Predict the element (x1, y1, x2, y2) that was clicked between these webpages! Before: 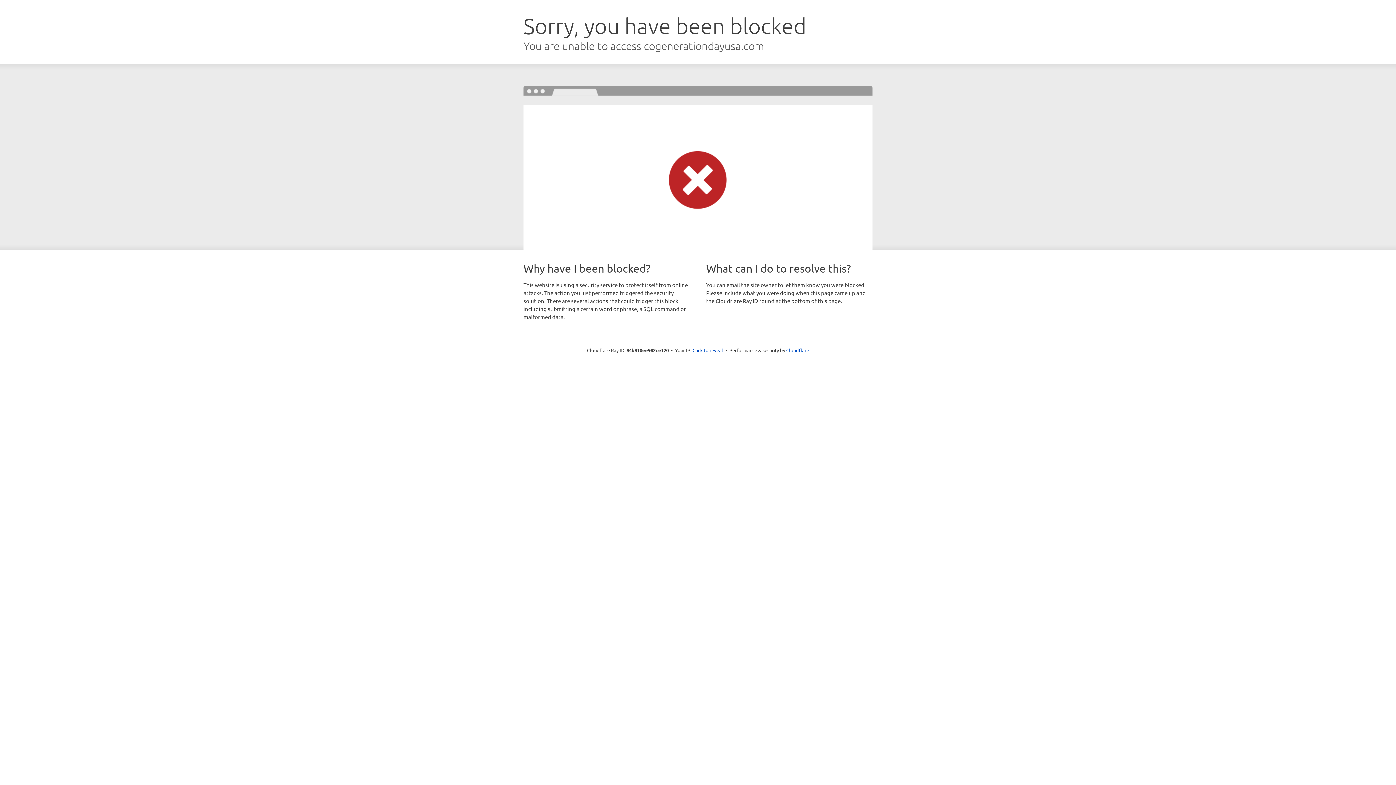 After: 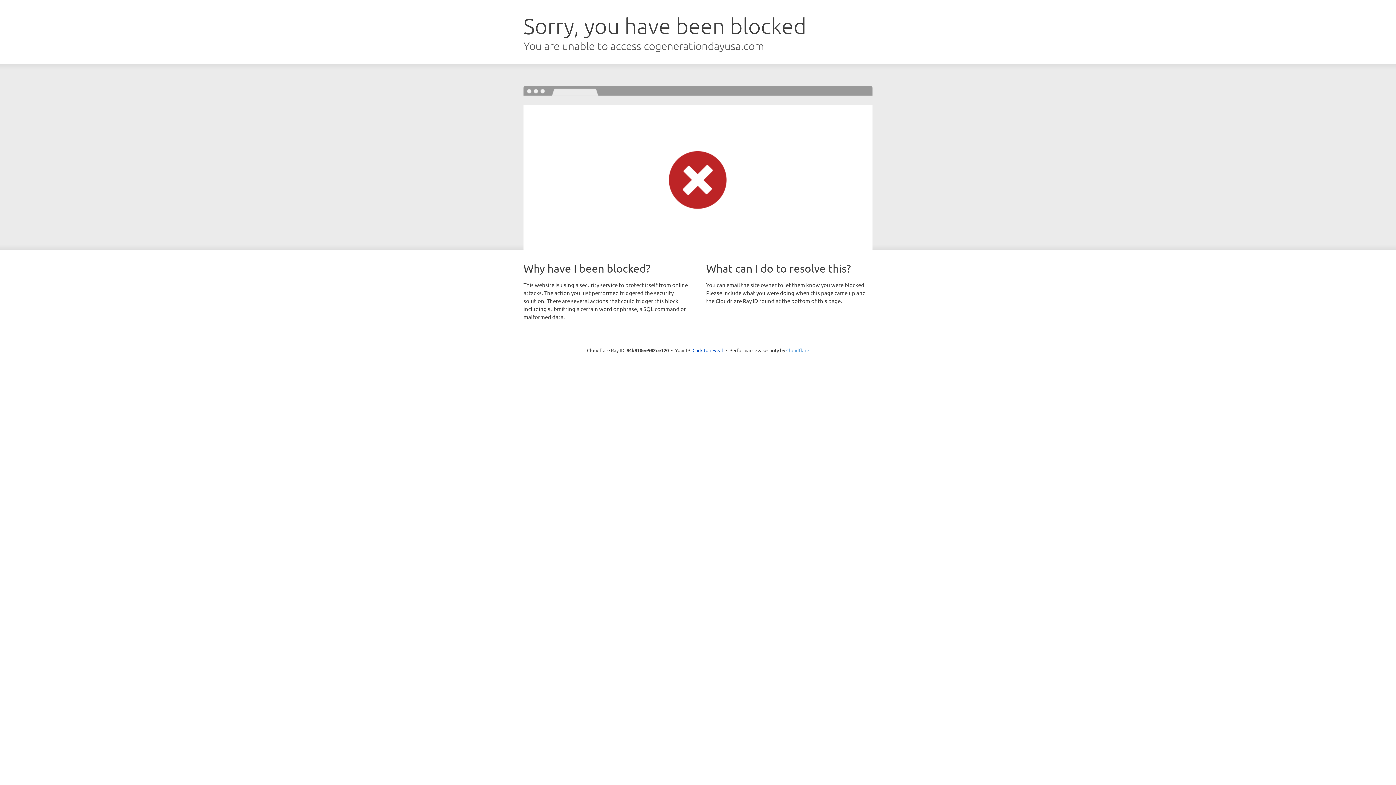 Action: bbox: (786, 347, 809, 353) label: Cloudflare